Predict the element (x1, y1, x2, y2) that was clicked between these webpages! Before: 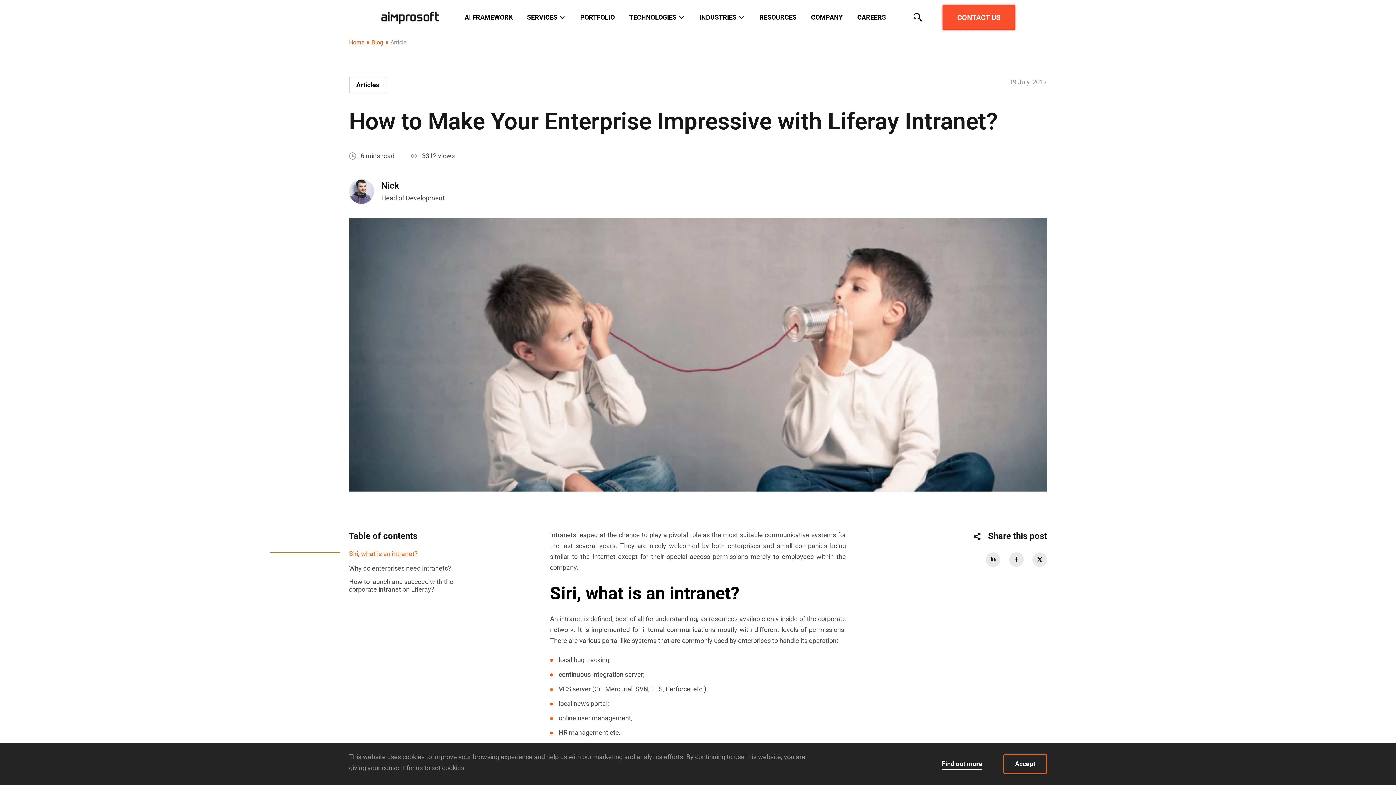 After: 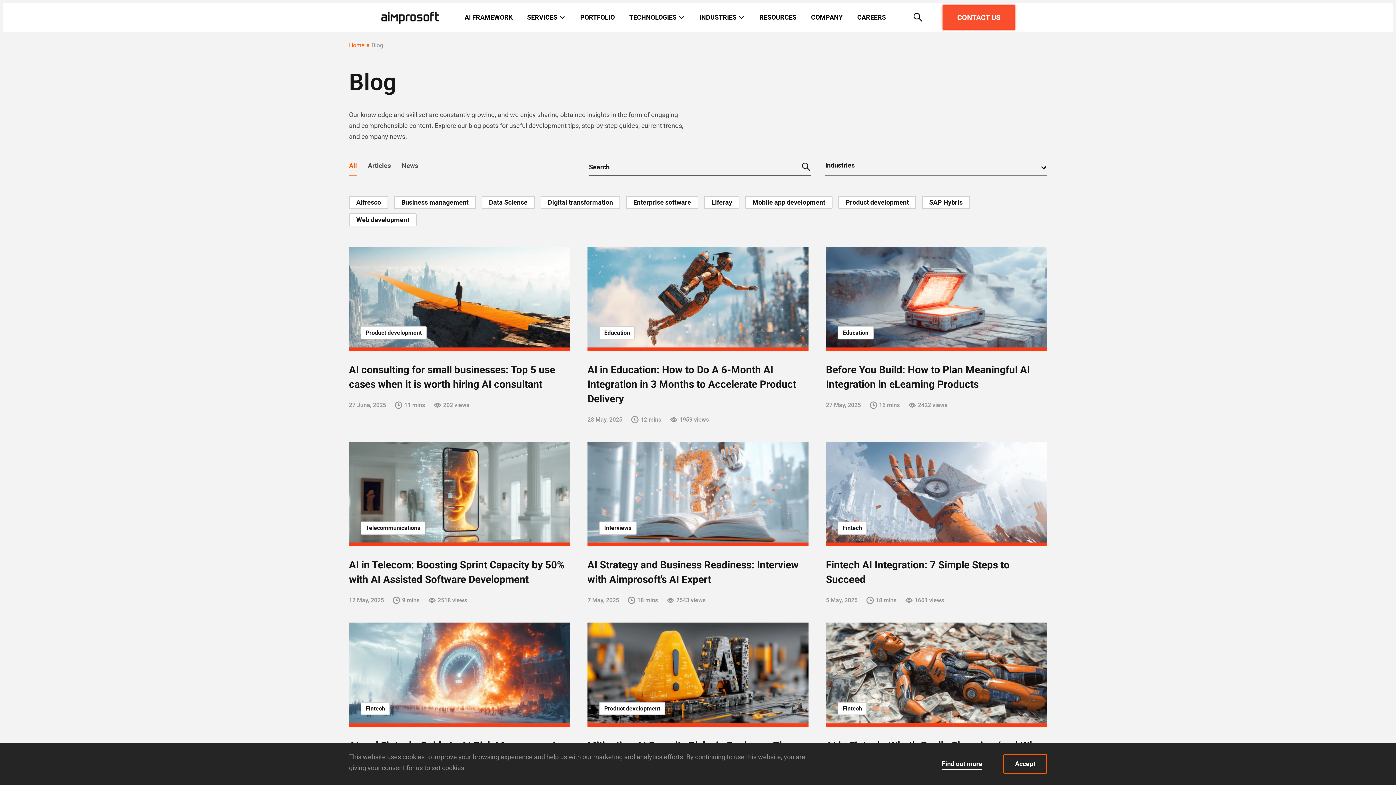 Action: bbox: (371, 38, 383, 45) label: Blog